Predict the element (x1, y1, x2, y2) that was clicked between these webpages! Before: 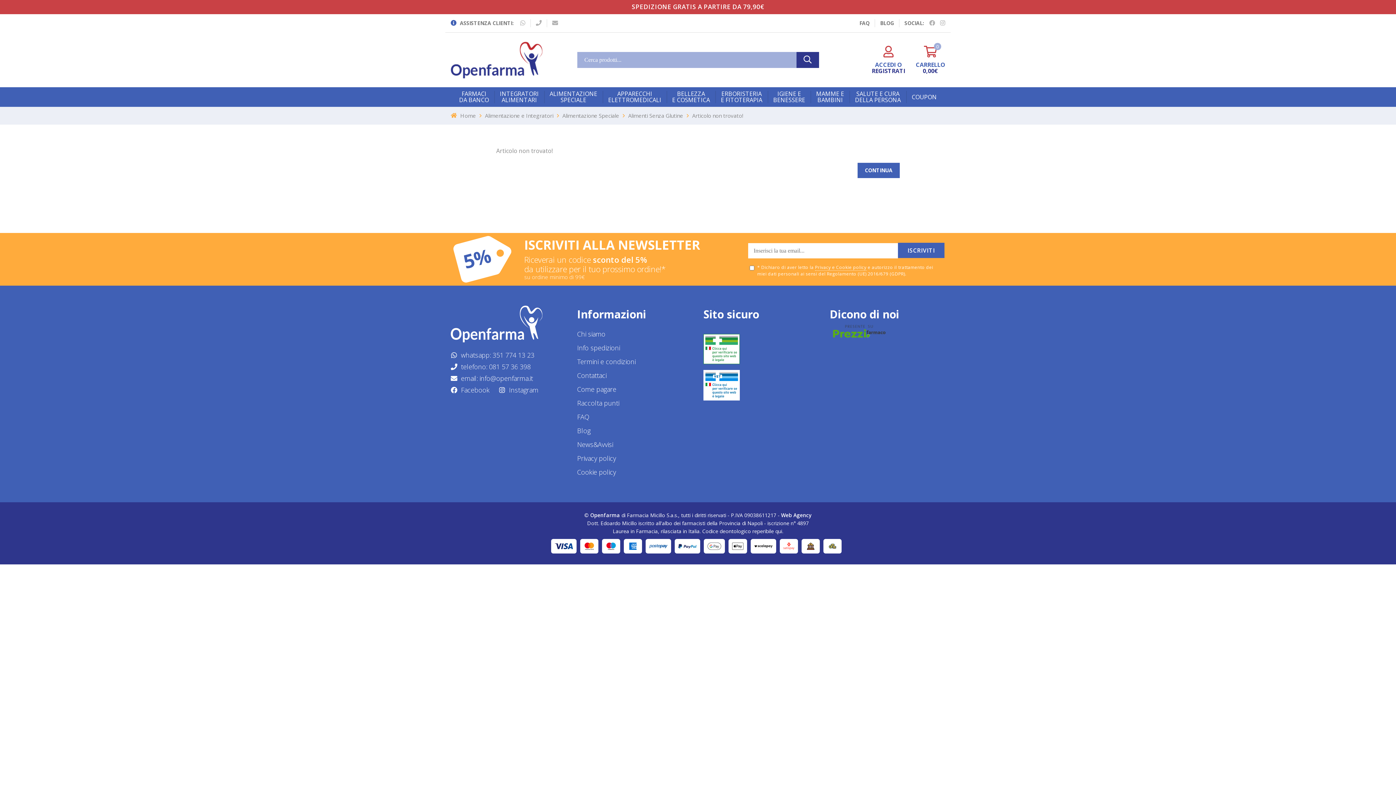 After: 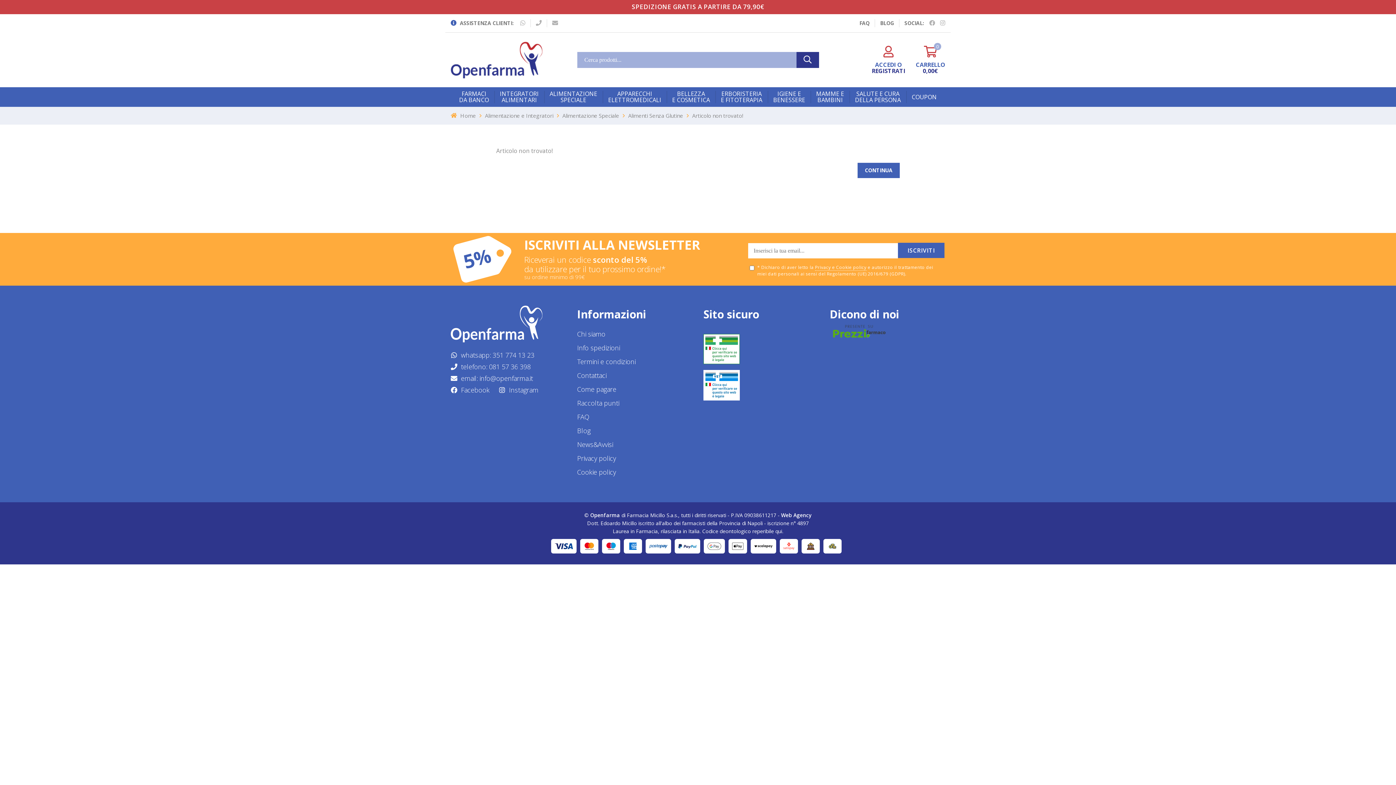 Action: bbox: (831, 333, 886, 340)